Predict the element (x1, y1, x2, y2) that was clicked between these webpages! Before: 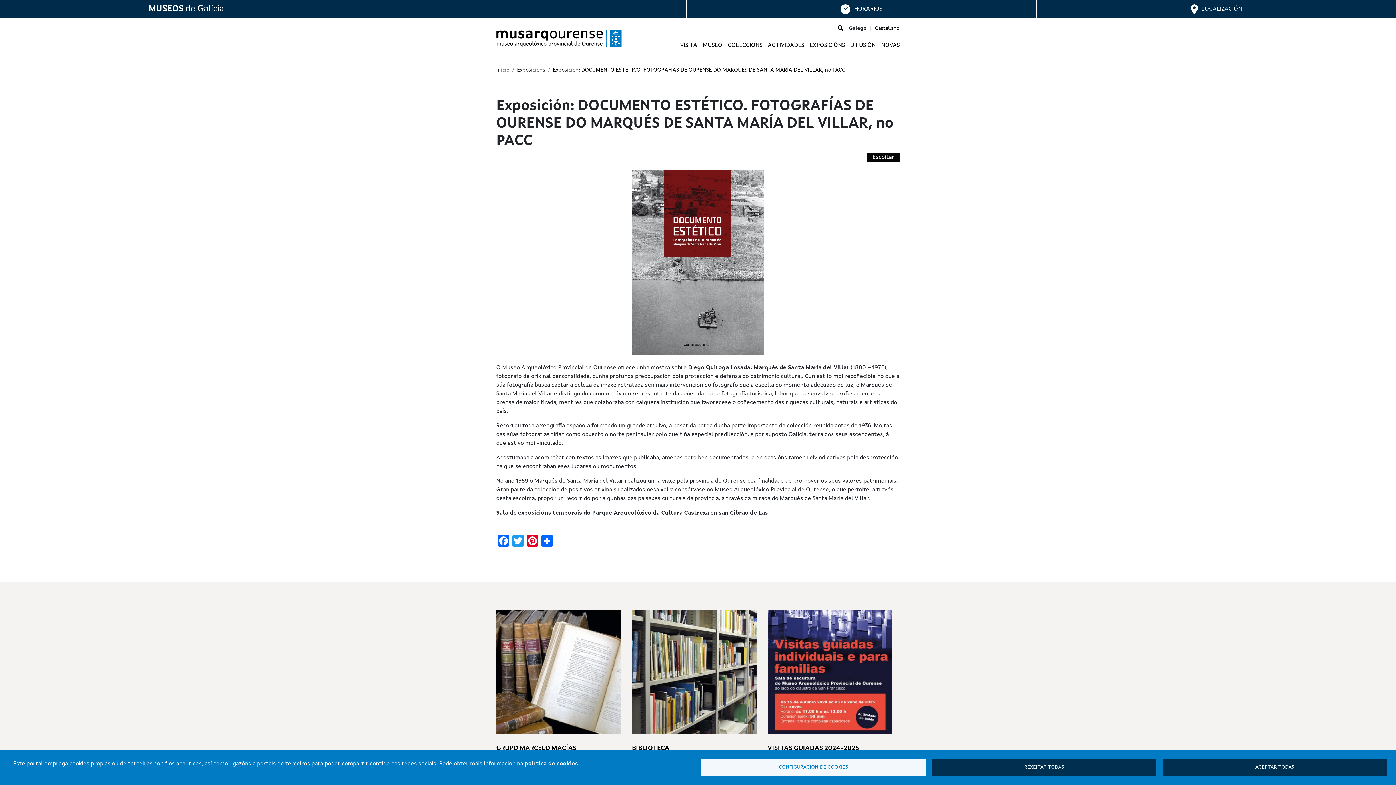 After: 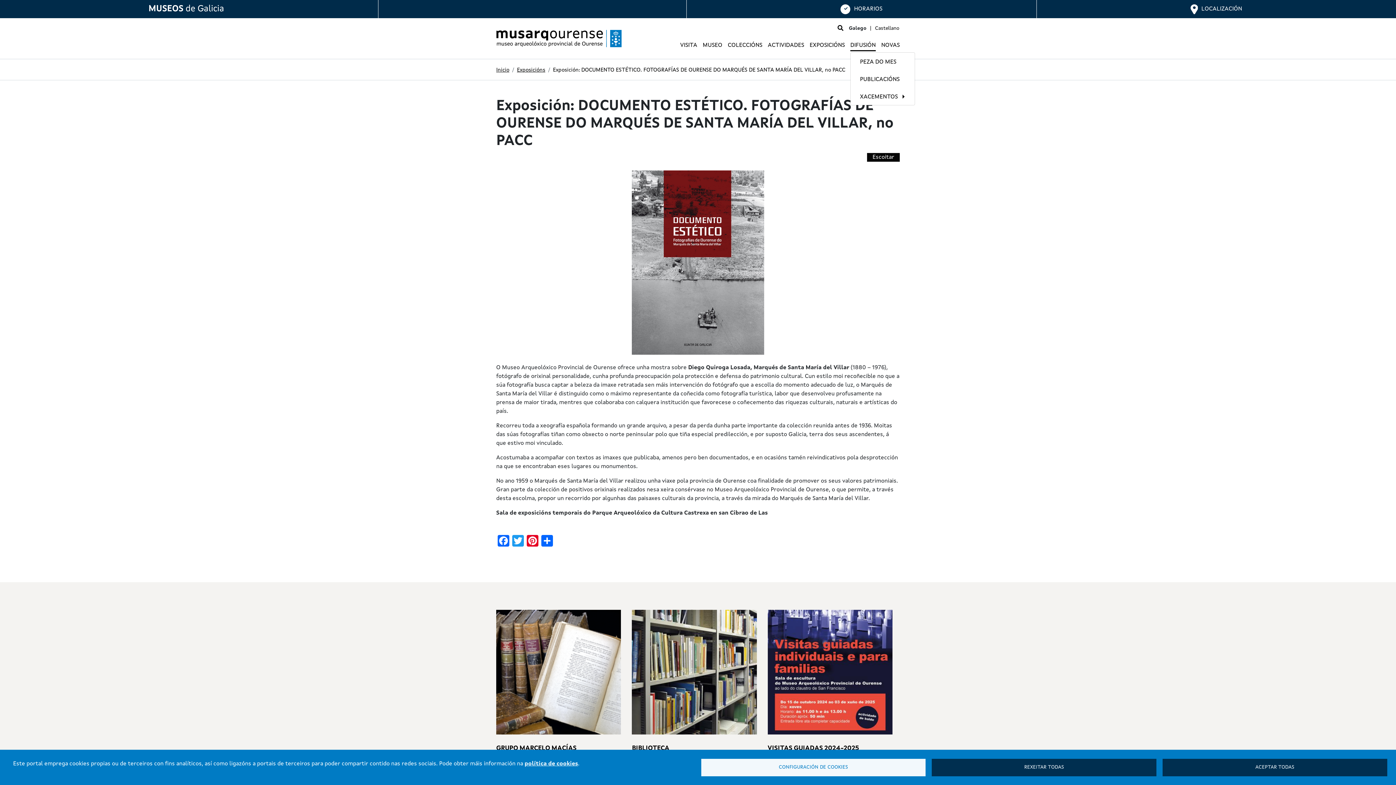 Action: label: DIFUSIÓN bbox: (850, 42, 876, 48)